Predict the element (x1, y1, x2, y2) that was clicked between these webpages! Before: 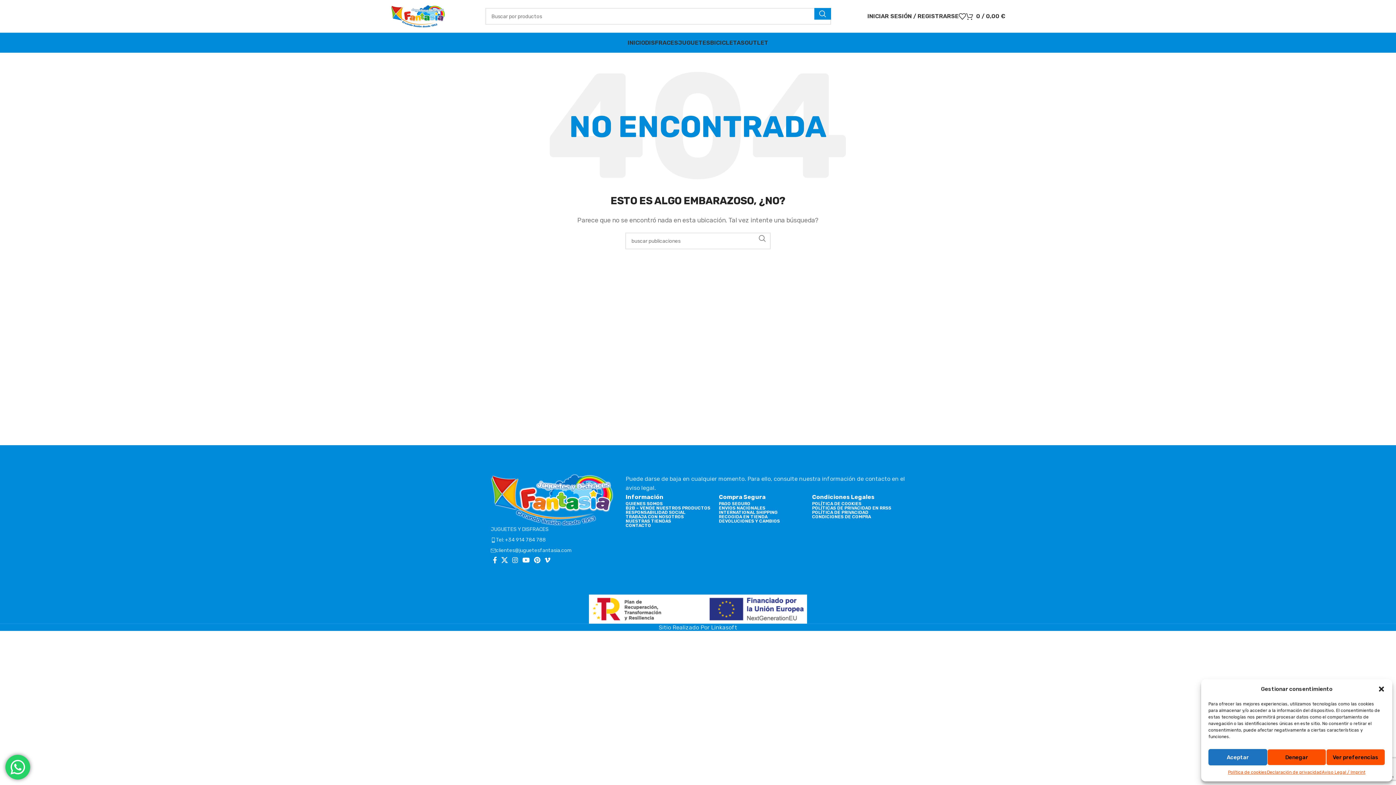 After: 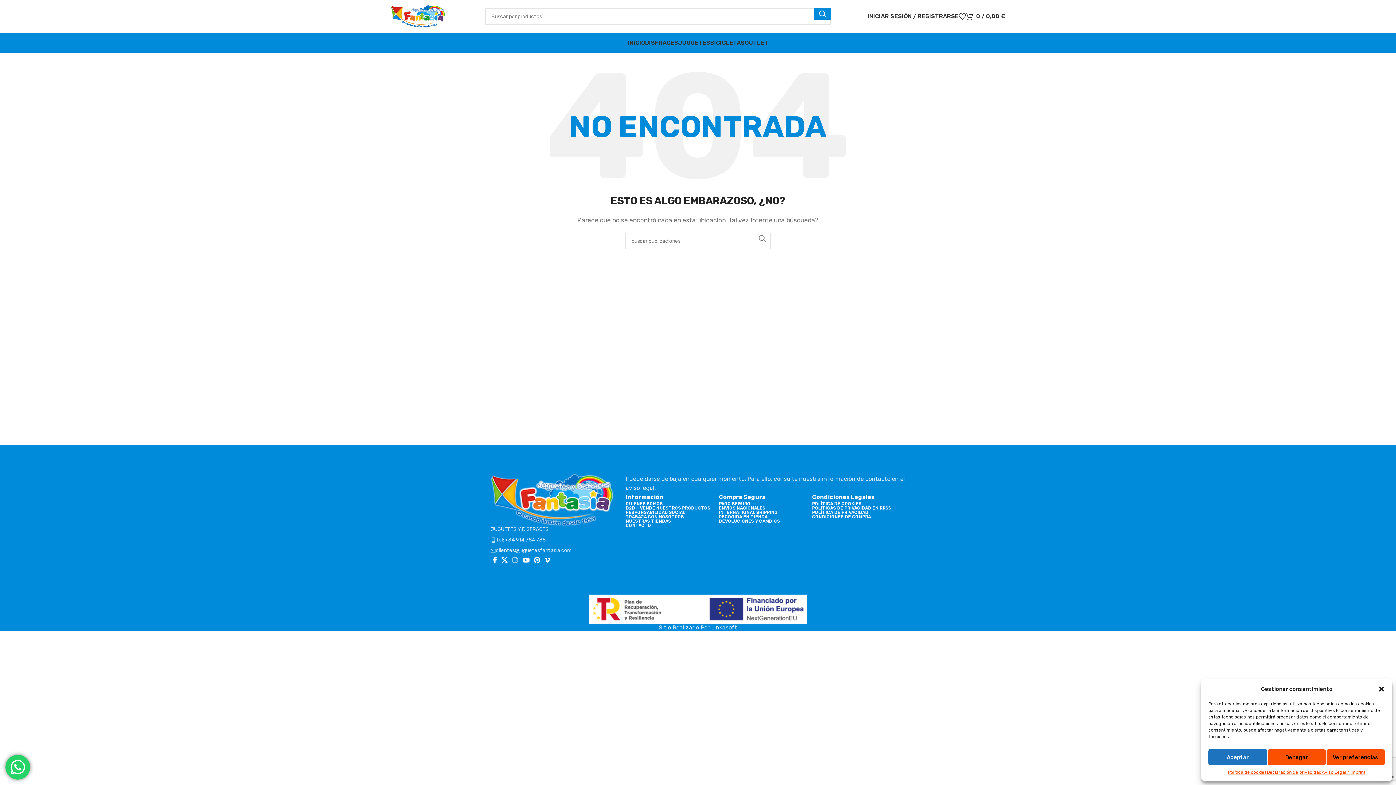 Action: label: Instagram social link bbox: (510, 554, 520, 565)